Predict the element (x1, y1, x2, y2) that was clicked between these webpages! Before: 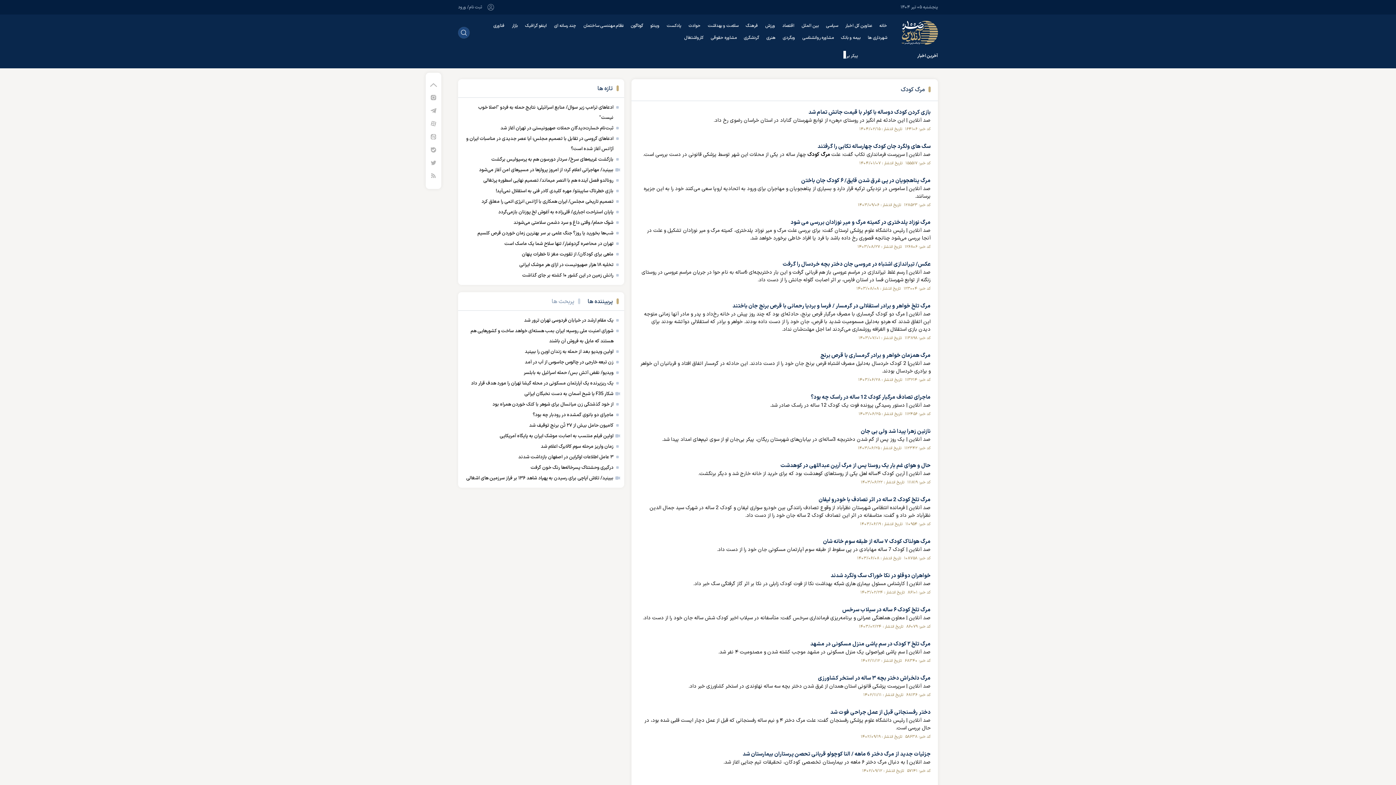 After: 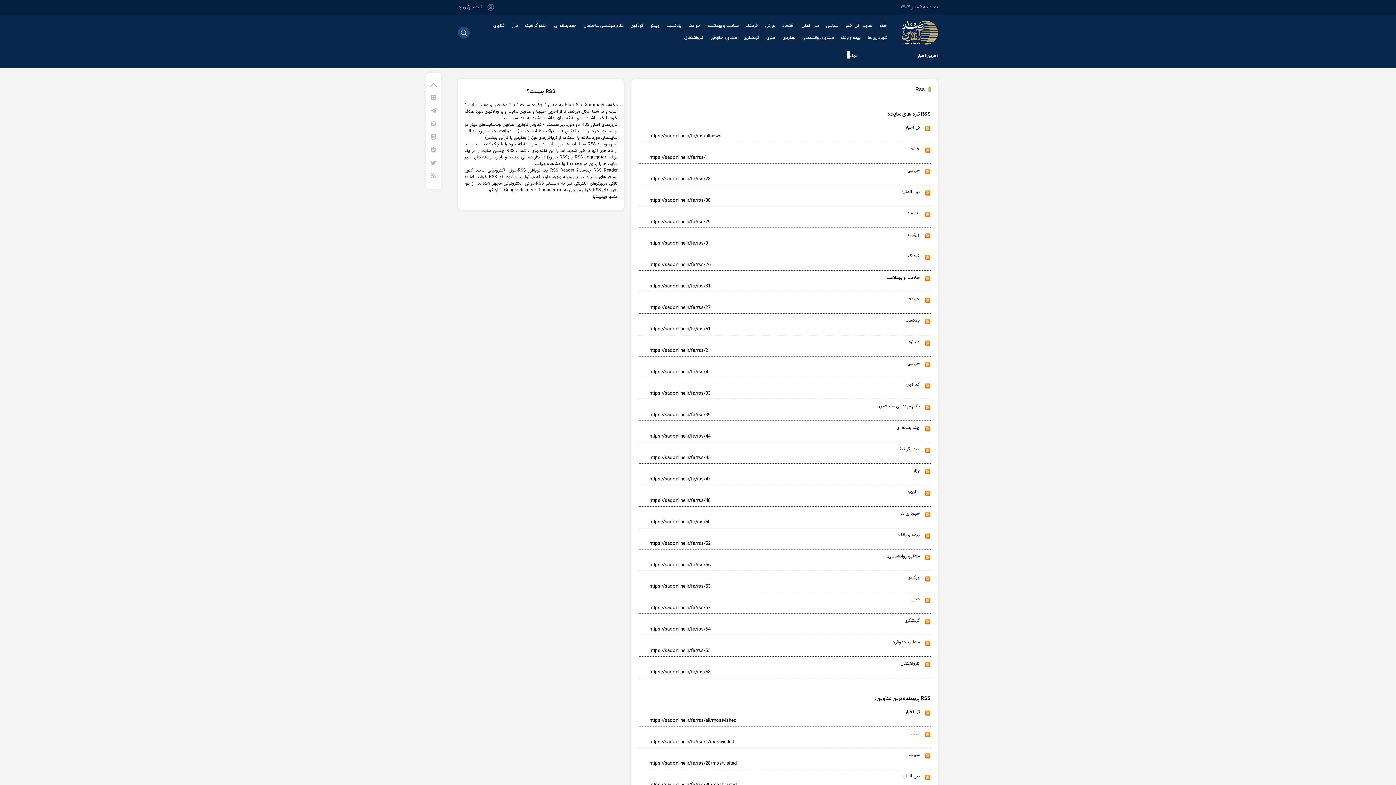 Action: bbox: (431, 172, 436, 178)